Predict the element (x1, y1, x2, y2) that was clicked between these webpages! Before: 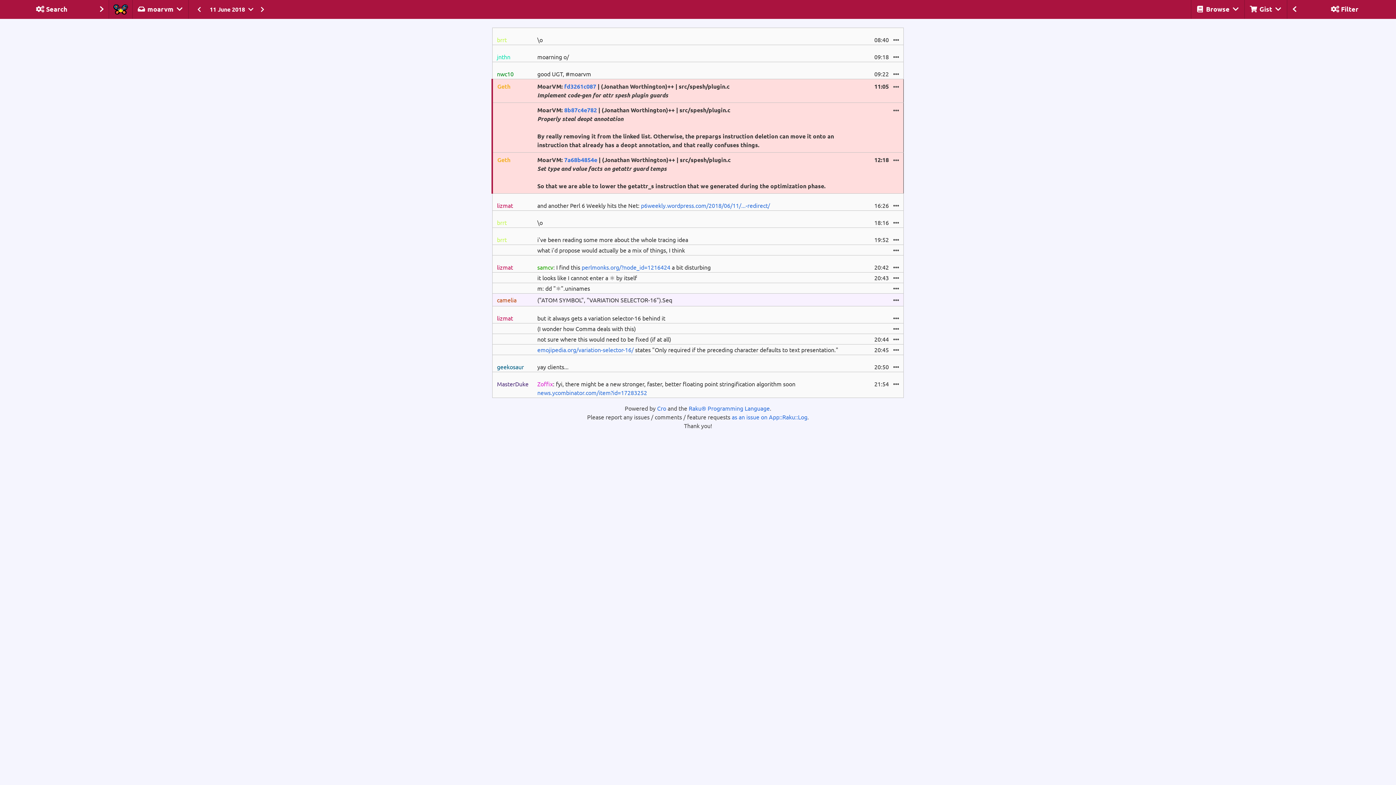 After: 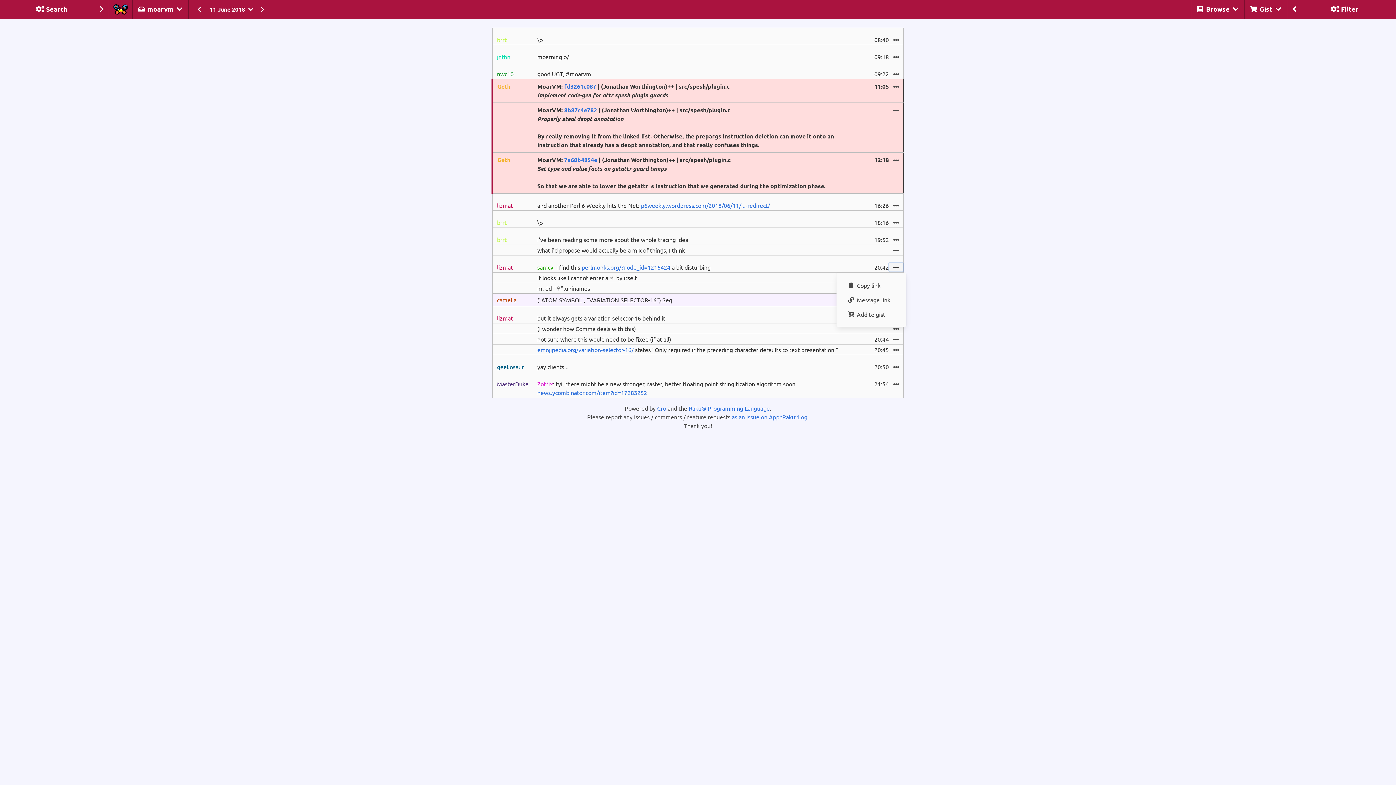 Action: bbox: (889, 262, 903, 271)